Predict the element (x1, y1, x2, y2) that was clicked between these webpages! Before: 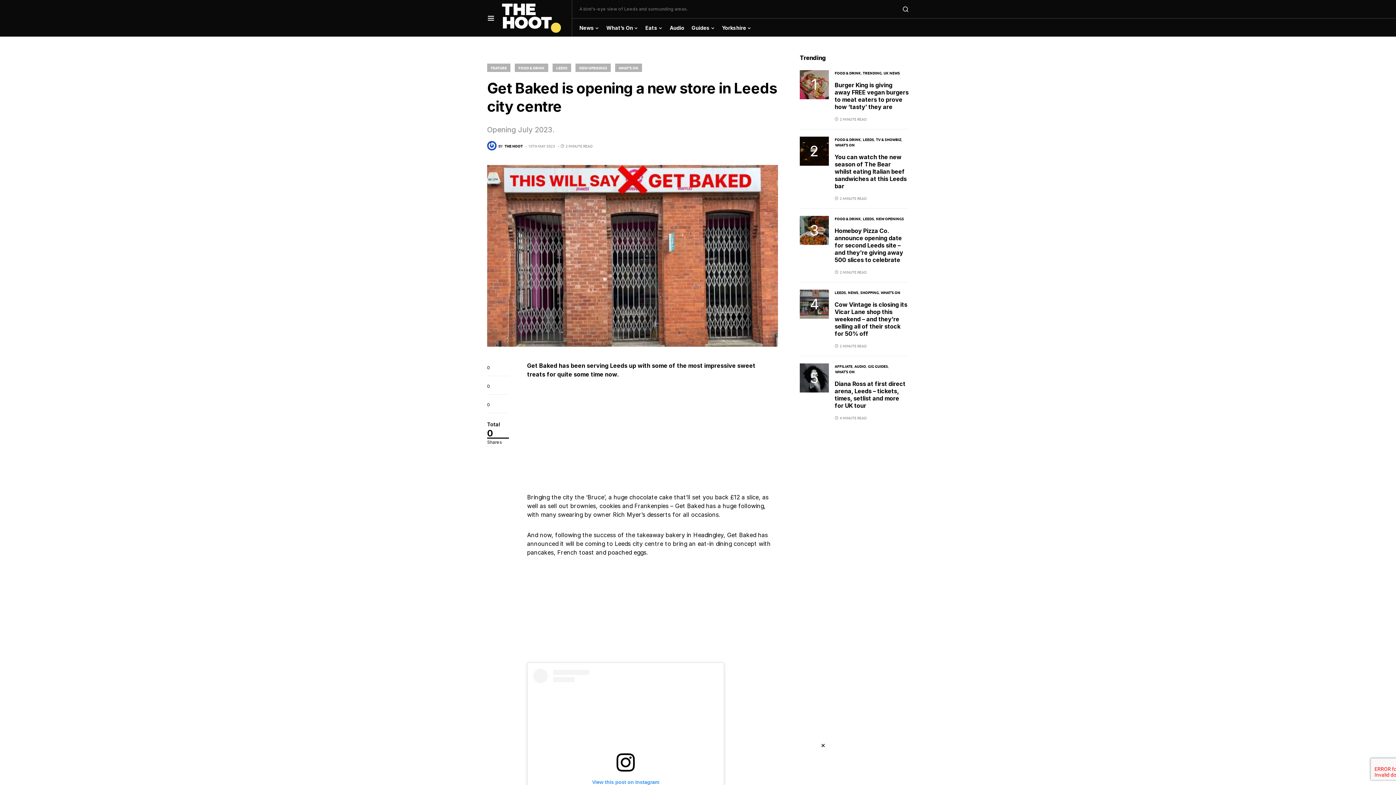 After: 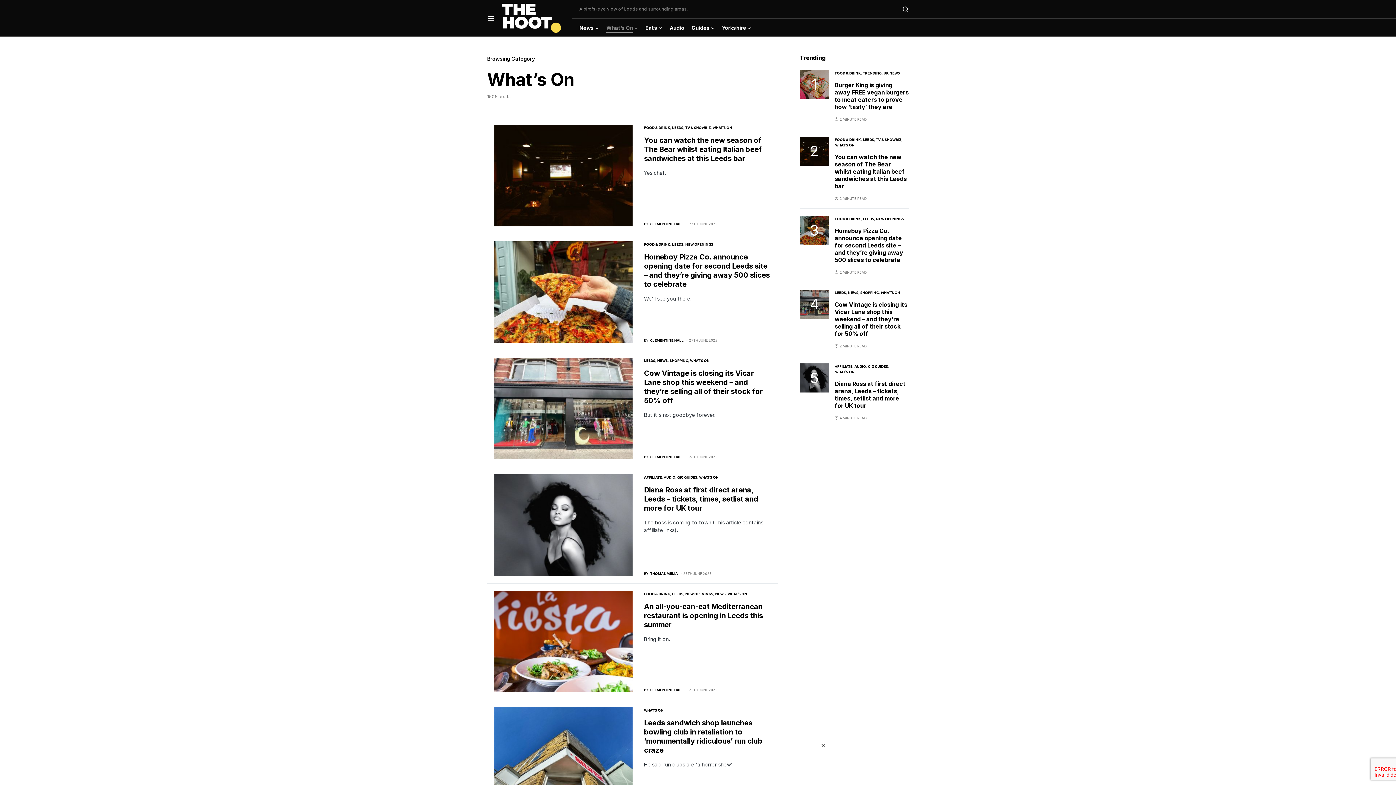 Action: label: WHAT'S ON bbox: (835, 369, 855, 374)